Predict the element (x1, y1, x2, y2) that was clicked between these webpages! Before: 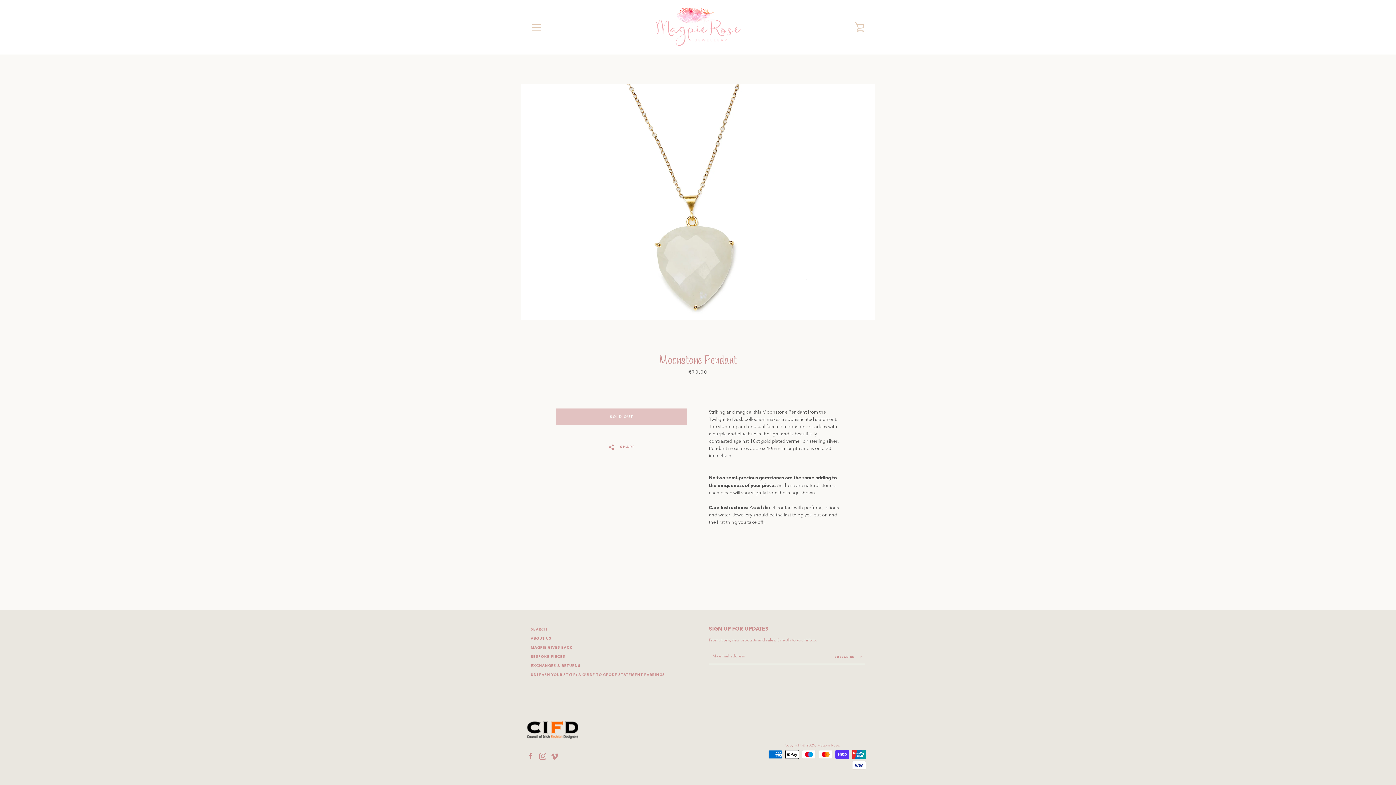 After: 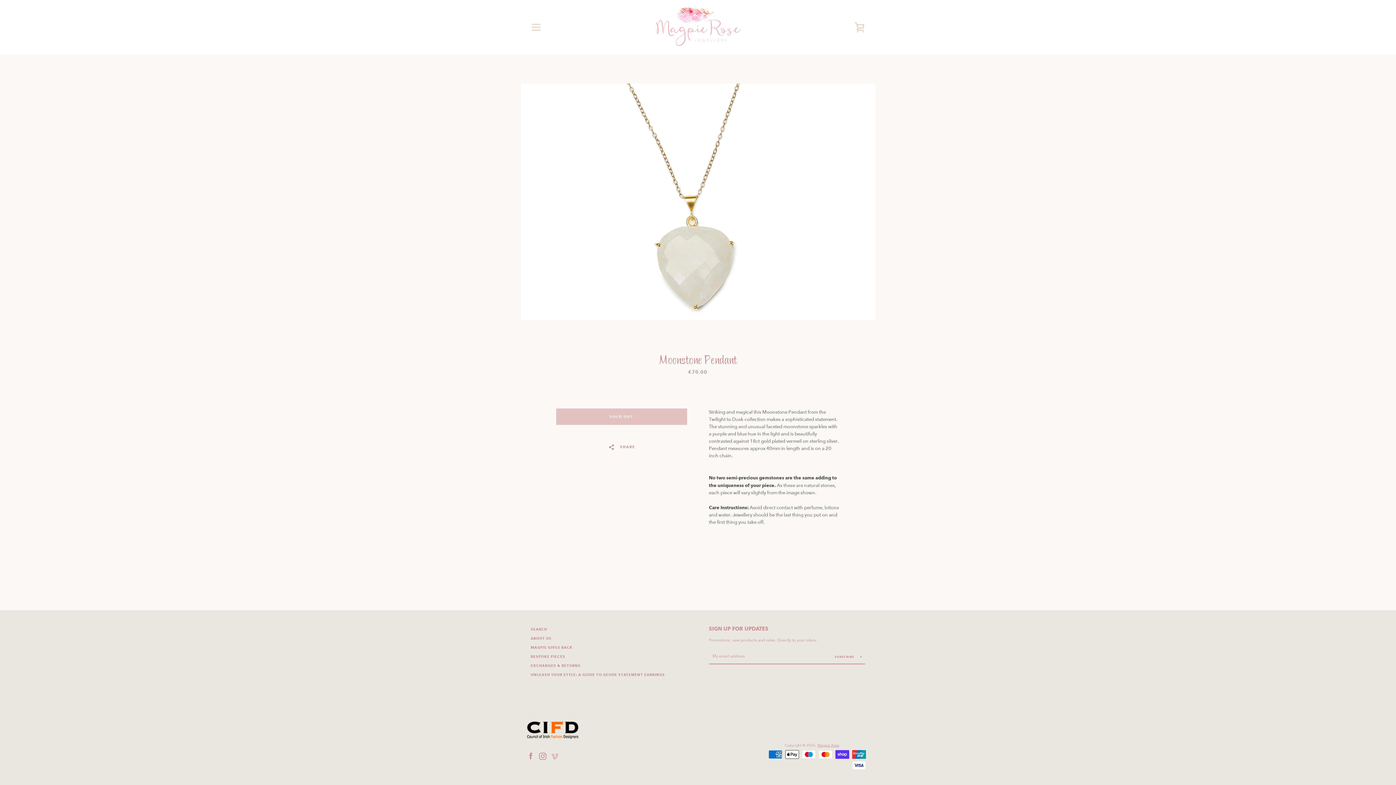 Action: label: Vimeo bbox: (551, 753, 558, 759)